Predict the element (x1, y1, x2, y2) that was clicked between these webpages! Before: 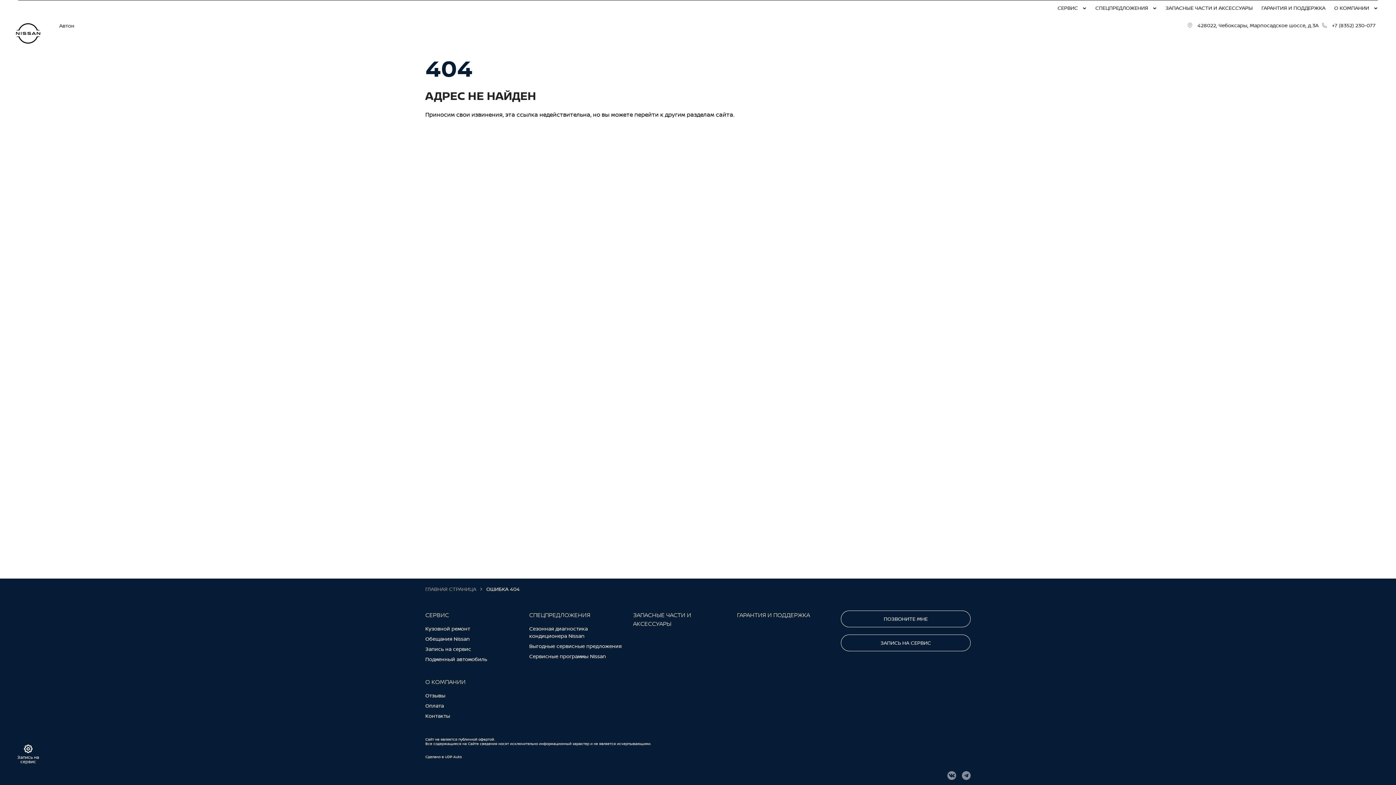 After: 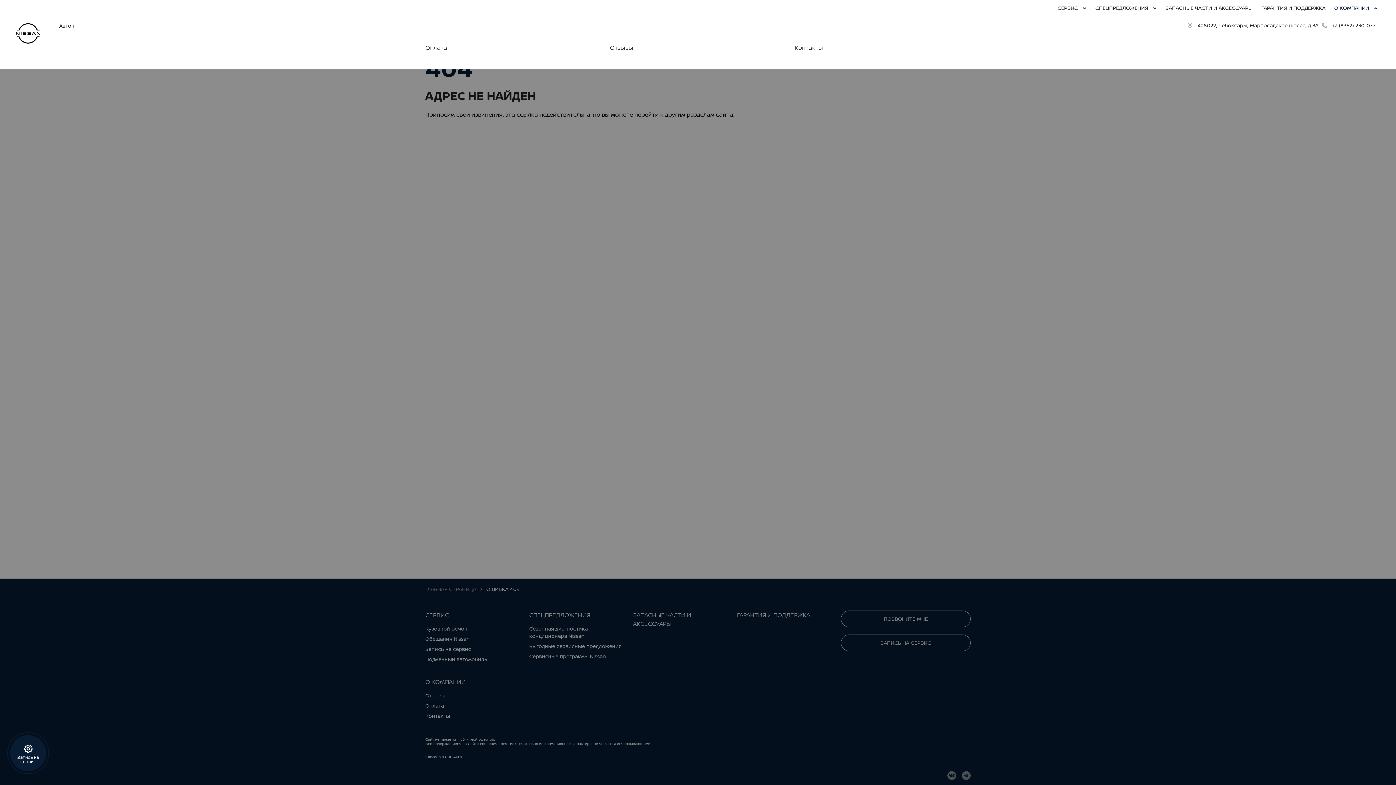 Action: bbox: (1334, 4, 1372, 11) label: О КОМПАНИИ